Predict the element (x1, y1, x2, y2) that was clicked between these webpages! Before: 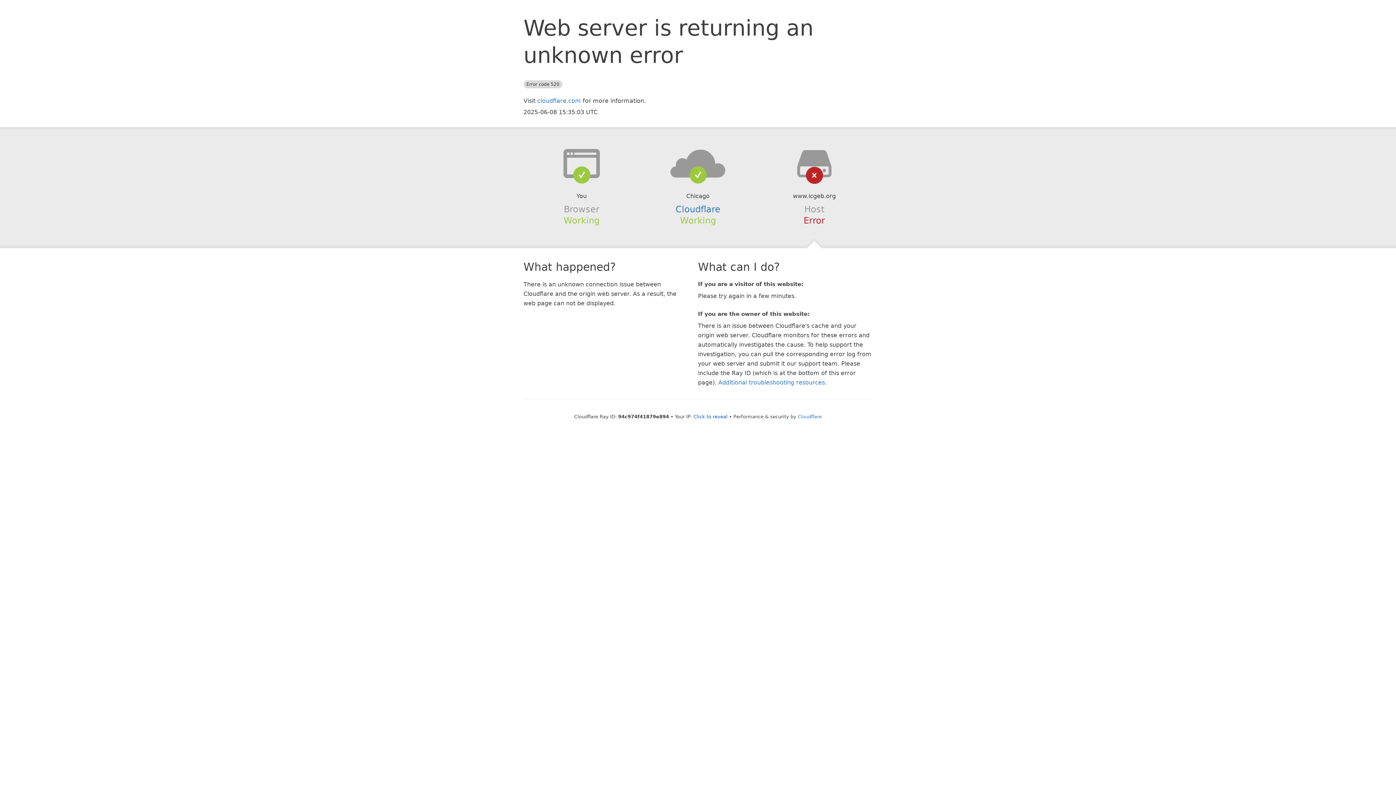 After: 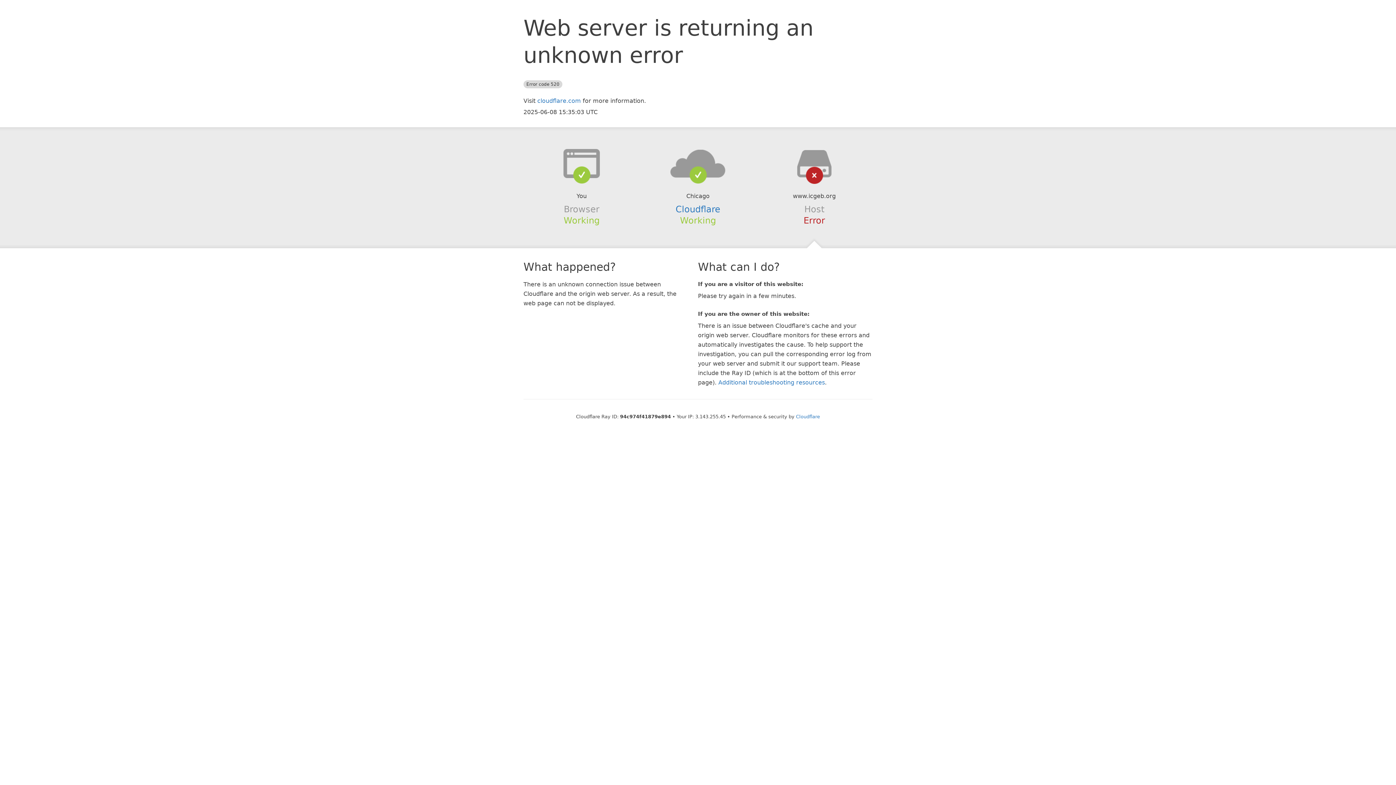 Action: label: Click to reveal bbox: (693, 414, 727, 419)